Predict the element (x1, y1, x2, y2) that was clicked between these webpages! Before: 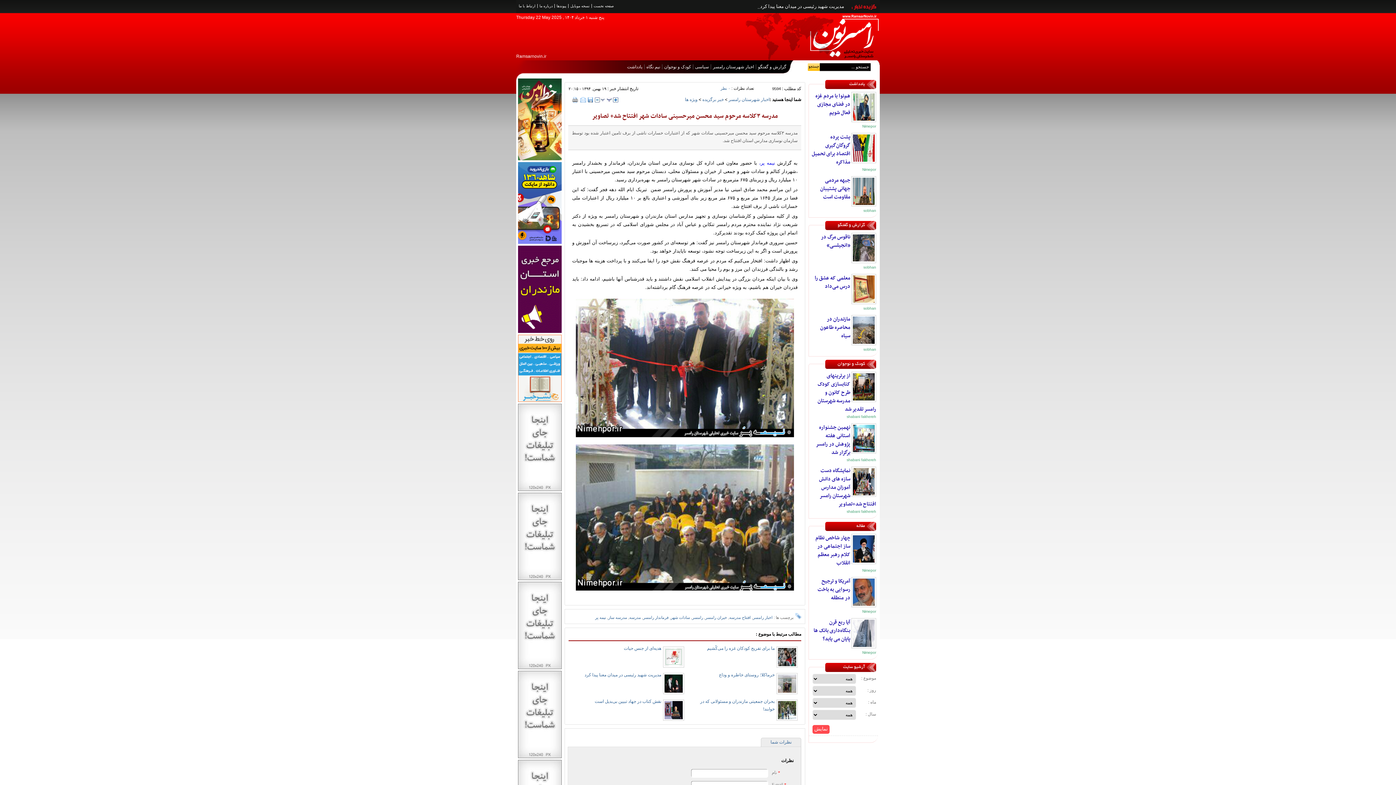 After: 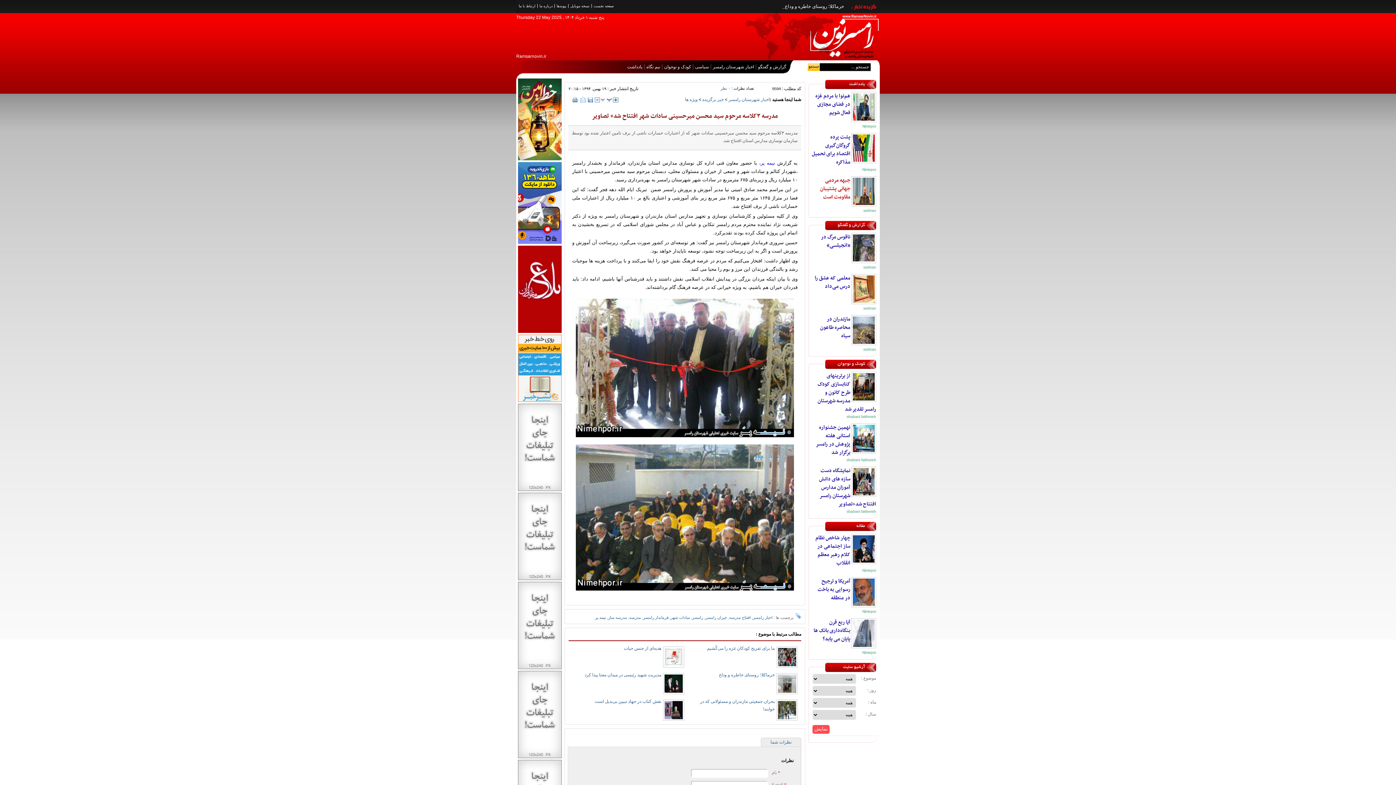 Action: label: جبهه مردمی جهانی پشتیبان مقاومت است bbox: (820, 176, 850, 201)